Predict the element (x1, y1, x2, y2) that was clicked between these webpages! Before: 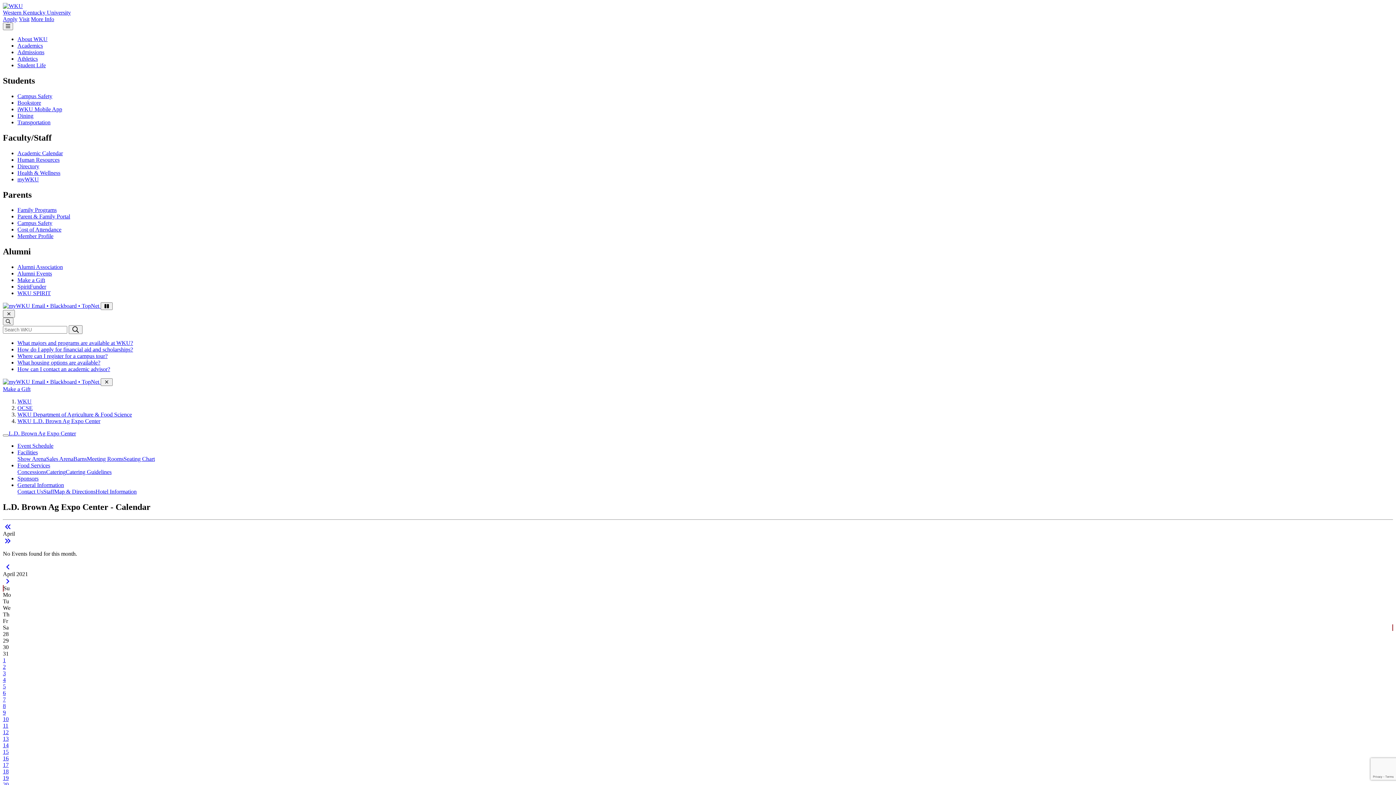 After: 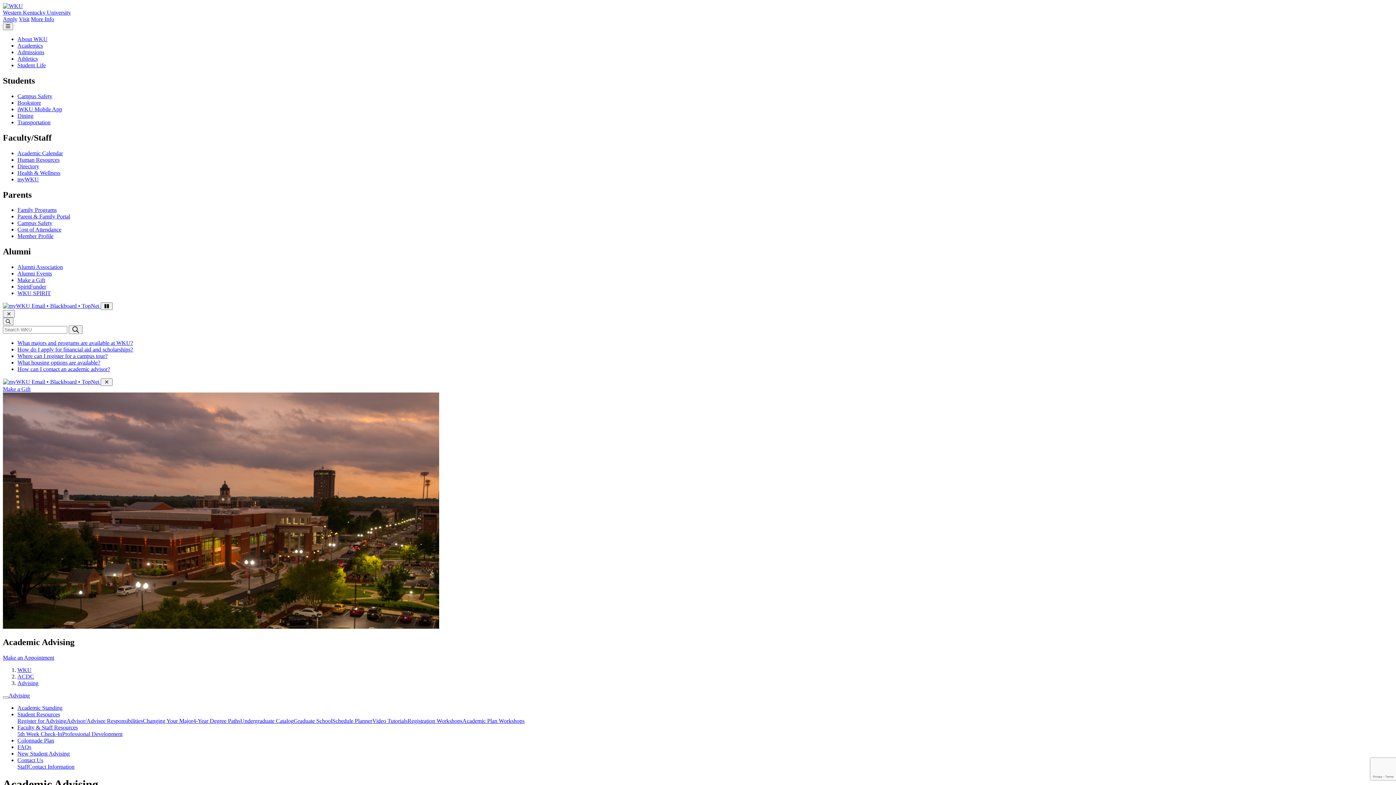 Action: label: How can I contact an academic advisor? bbox: (17, 366, 110, 372)